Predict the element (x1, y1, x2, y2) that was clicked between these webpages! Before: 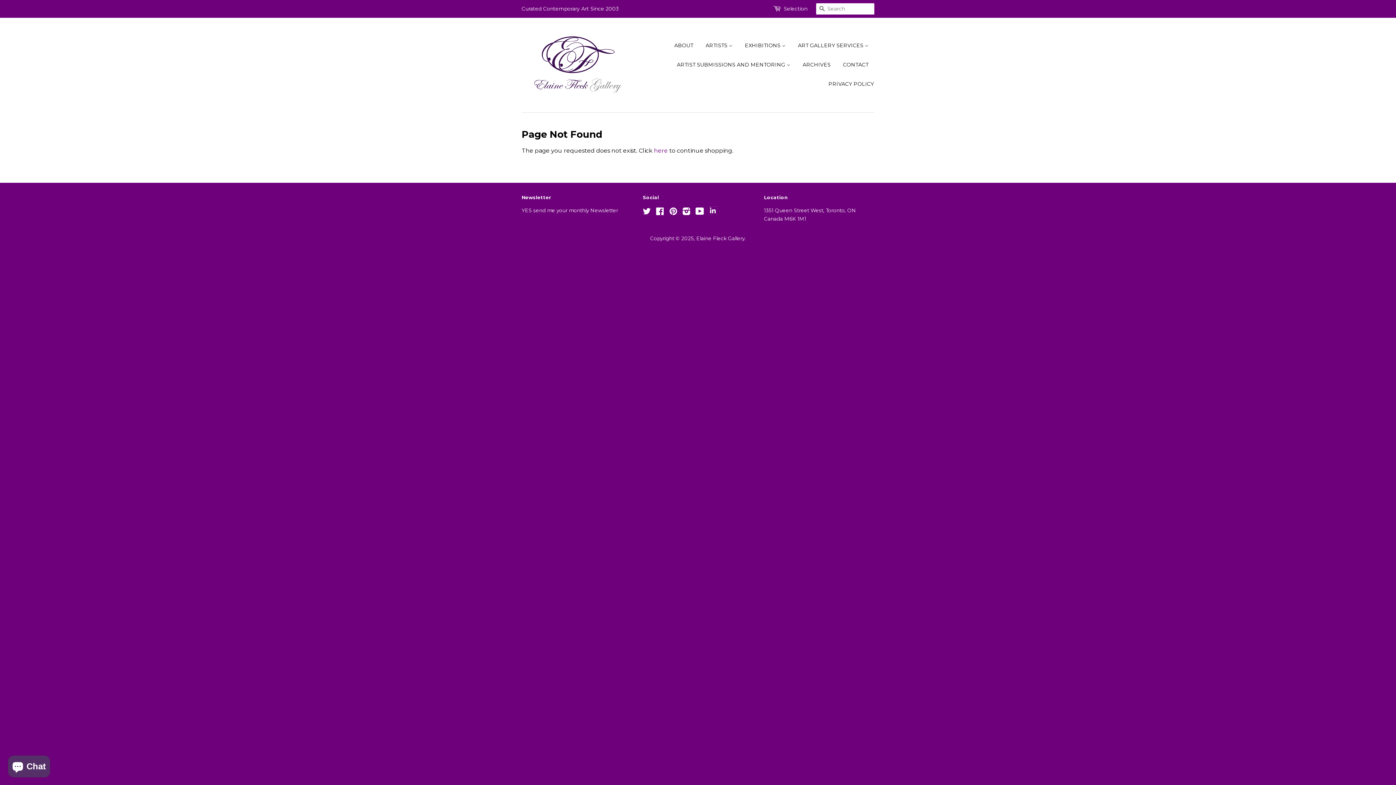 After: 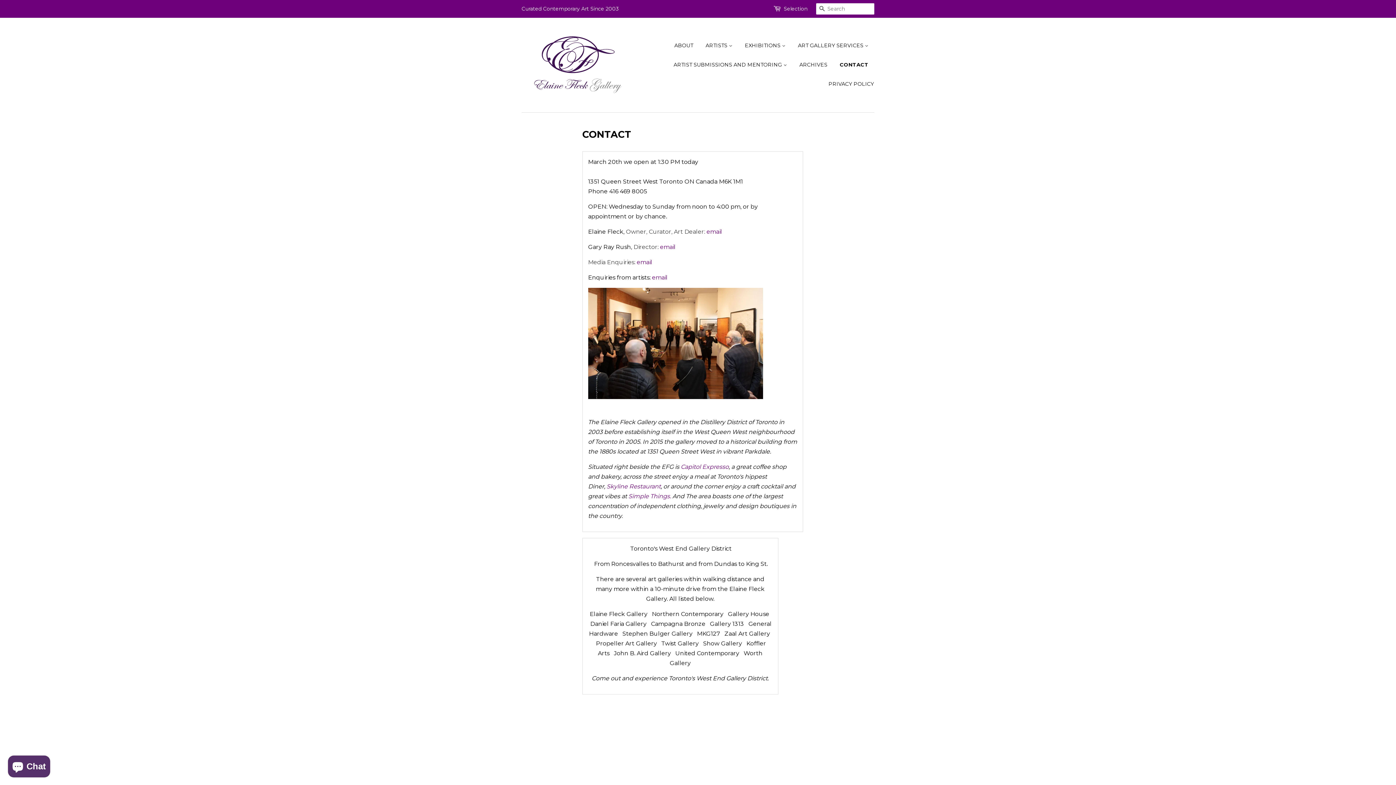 Action: label: CONTACT bbox: (837, 55, 874, 74)